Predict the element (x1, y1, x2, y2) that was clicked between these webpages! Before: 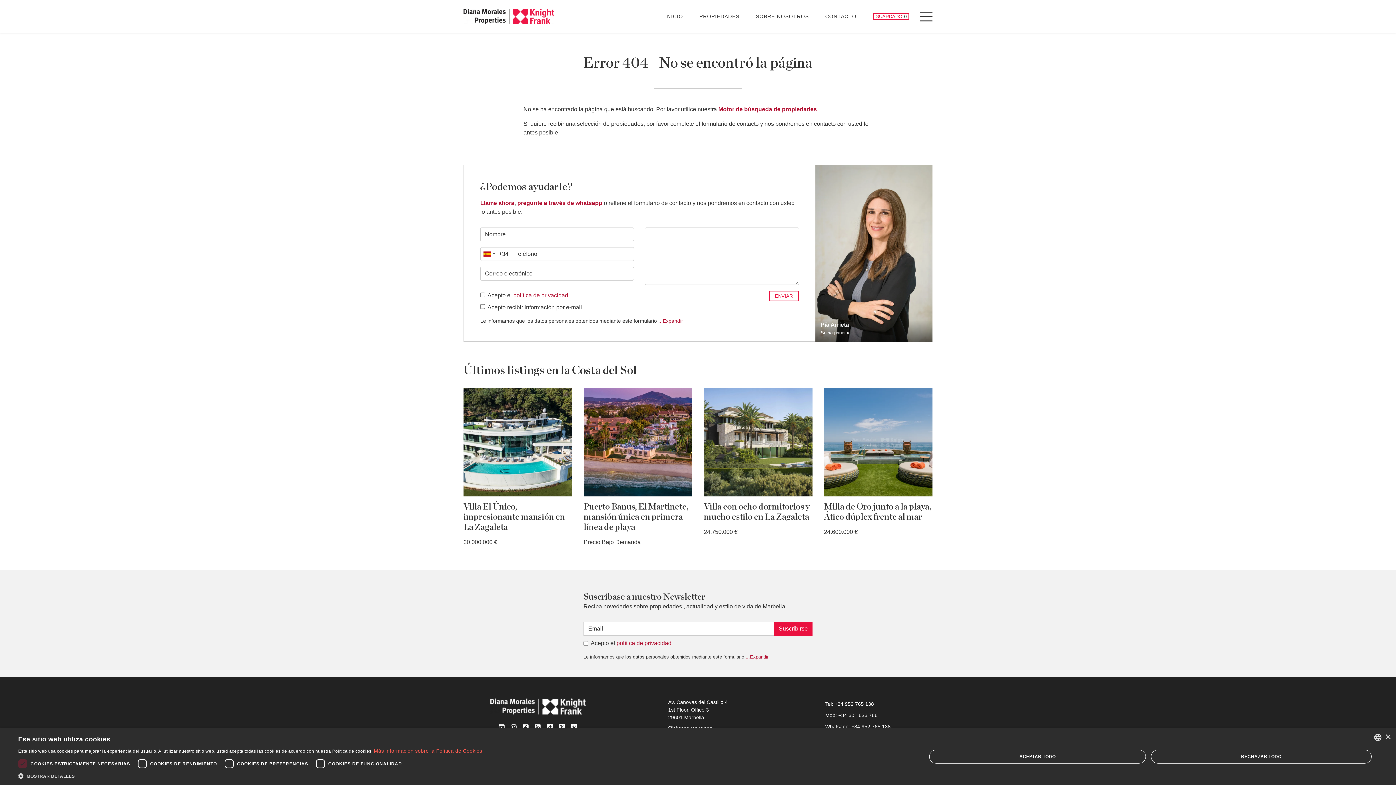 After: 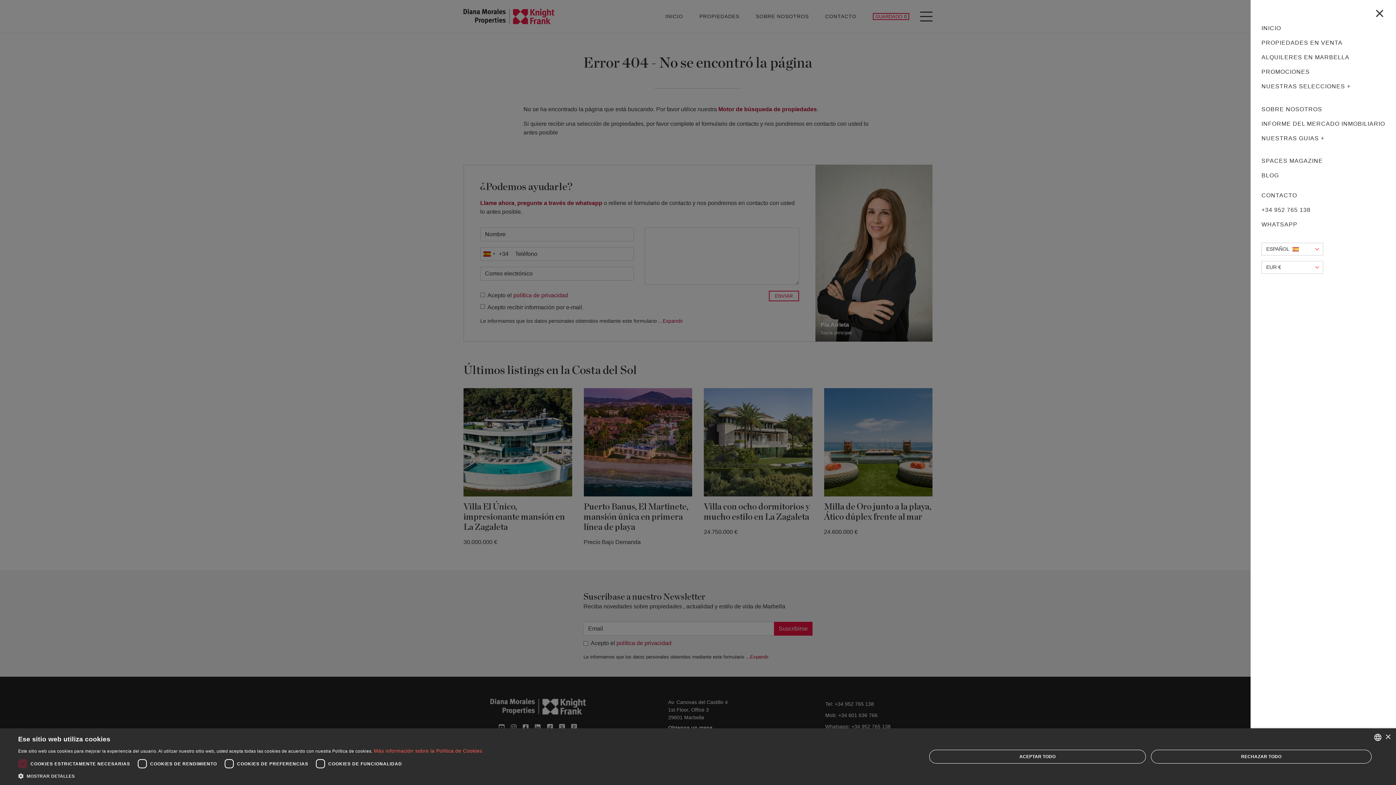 Action: label: Menu bbox: (920, 9, 932, 23)